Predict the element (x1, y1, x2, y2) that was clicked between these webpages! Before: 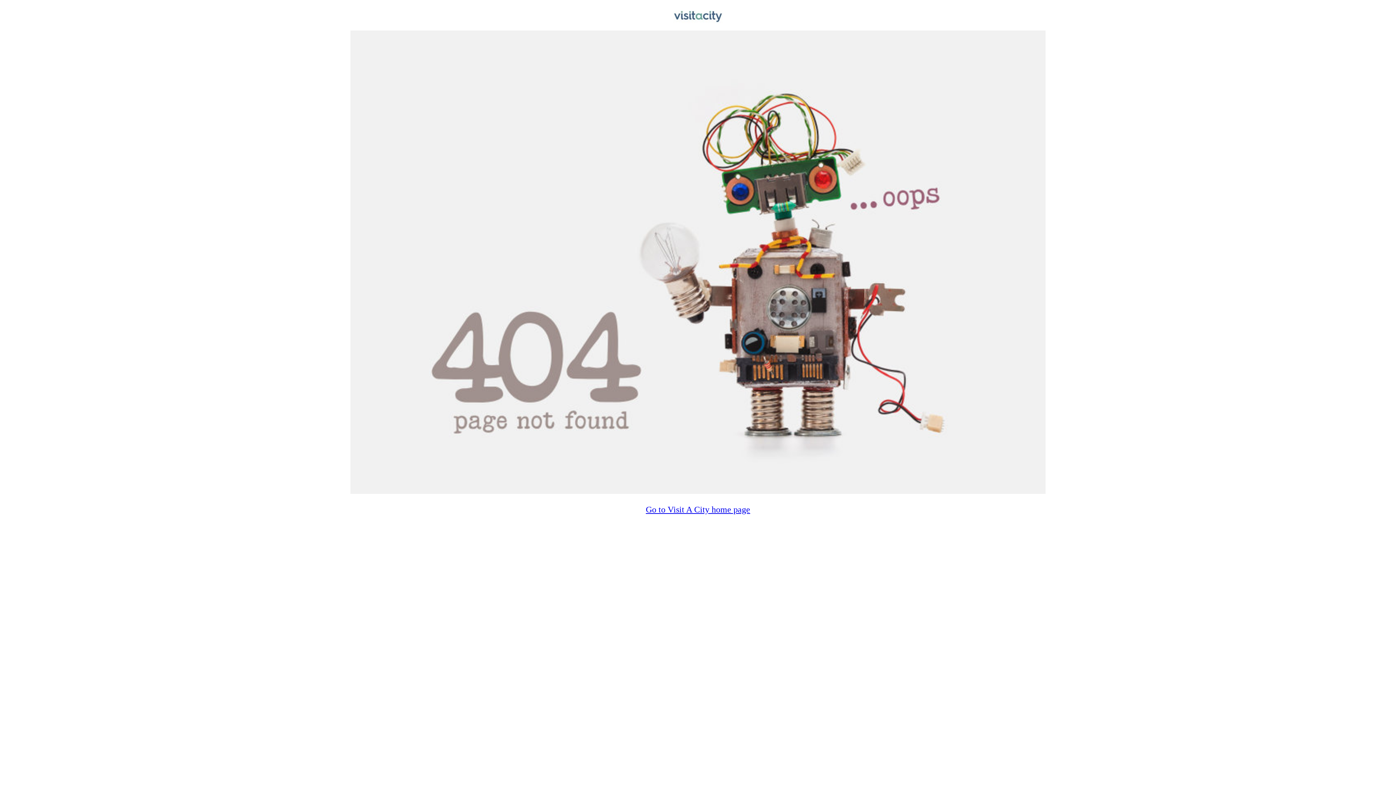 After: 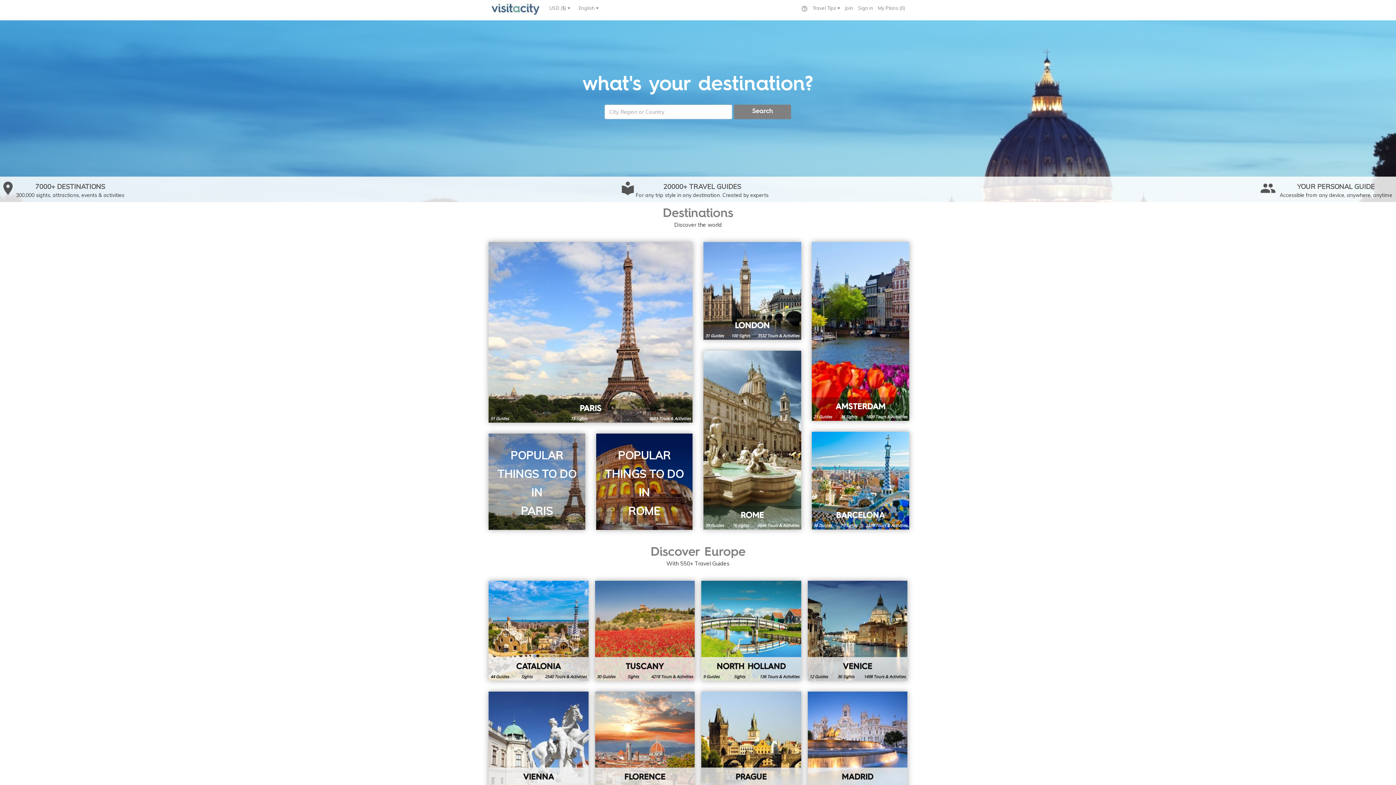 Action: bbox: (646, 505, 750, 515) label: Go to Visit A City home page